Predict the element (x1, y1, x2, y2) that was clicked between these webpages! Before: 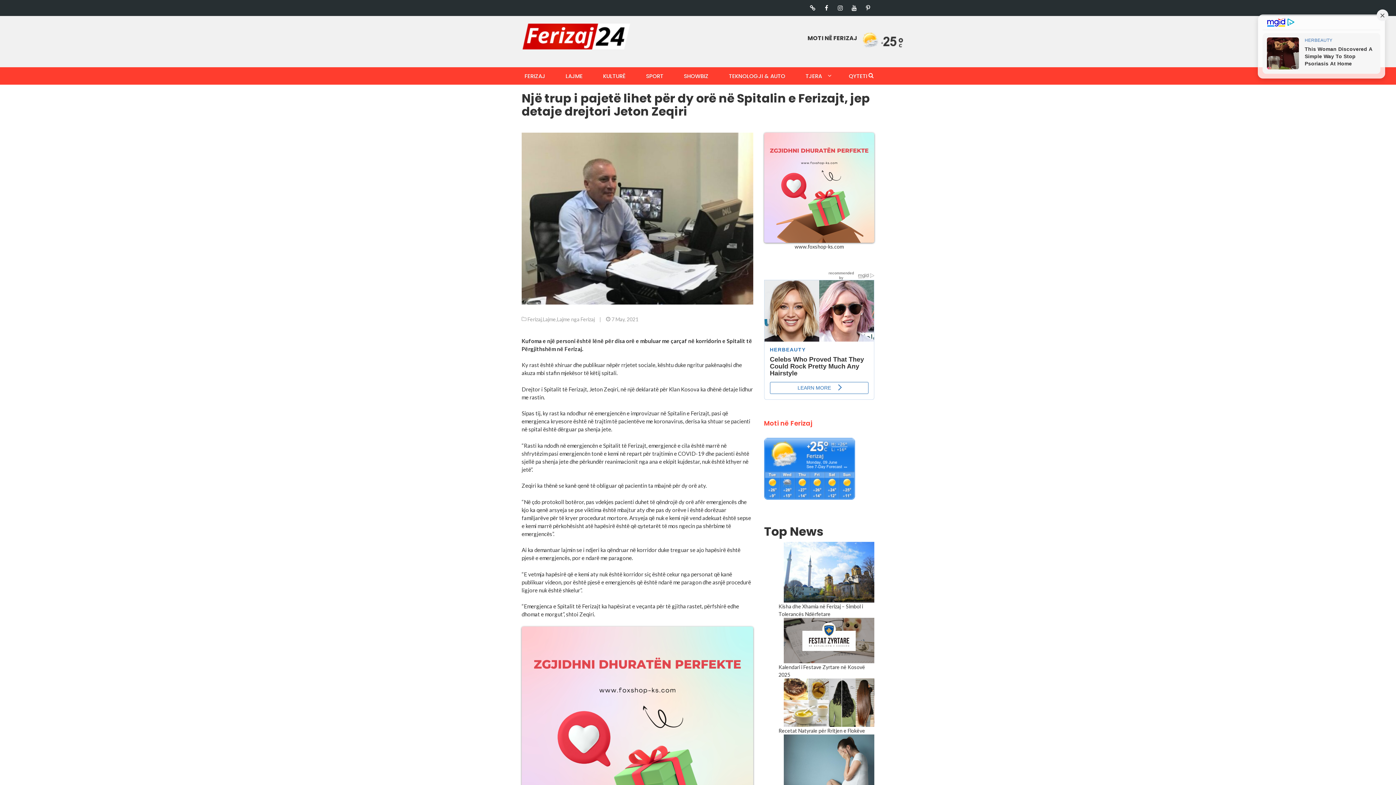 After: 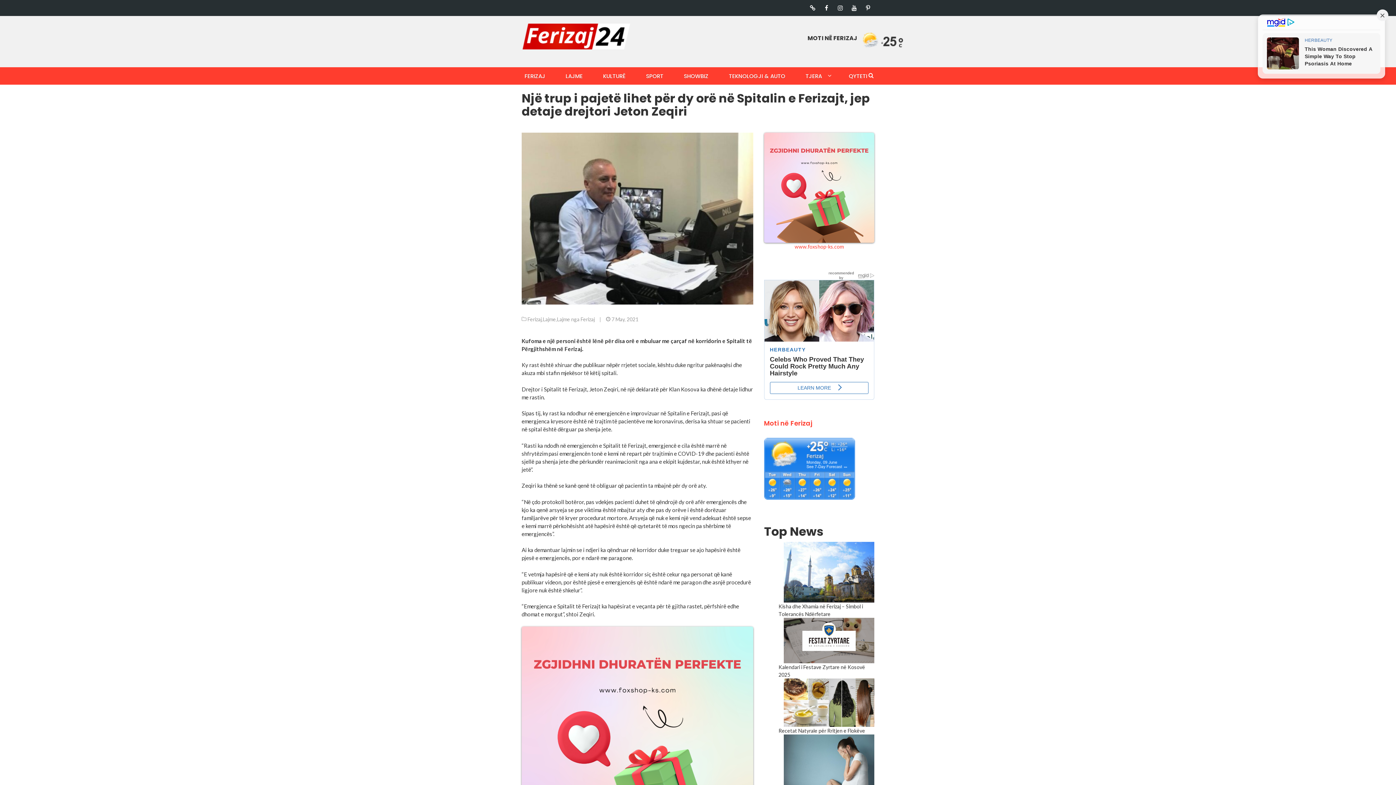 Action: bbox: (794, 243, 843, 249) label: www.foxshop-ks.com